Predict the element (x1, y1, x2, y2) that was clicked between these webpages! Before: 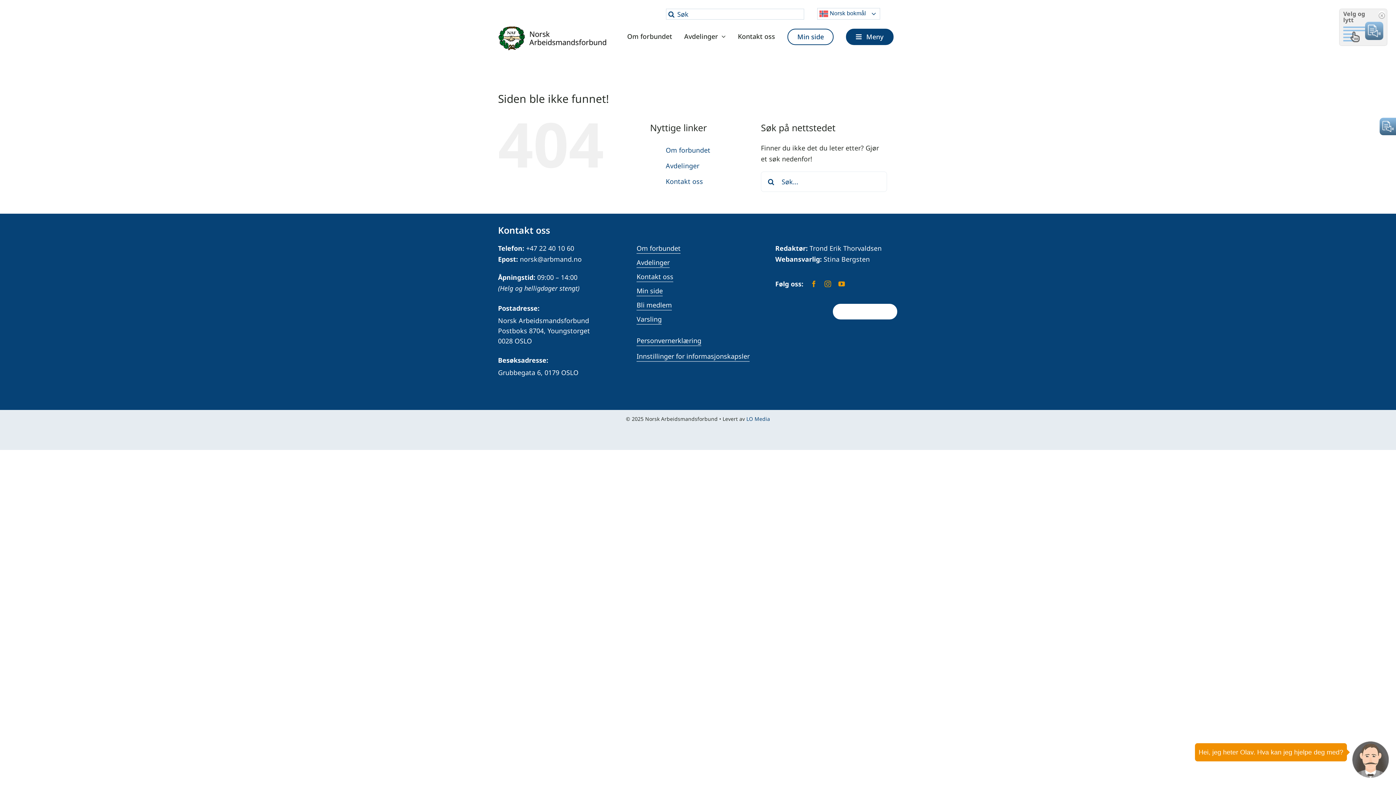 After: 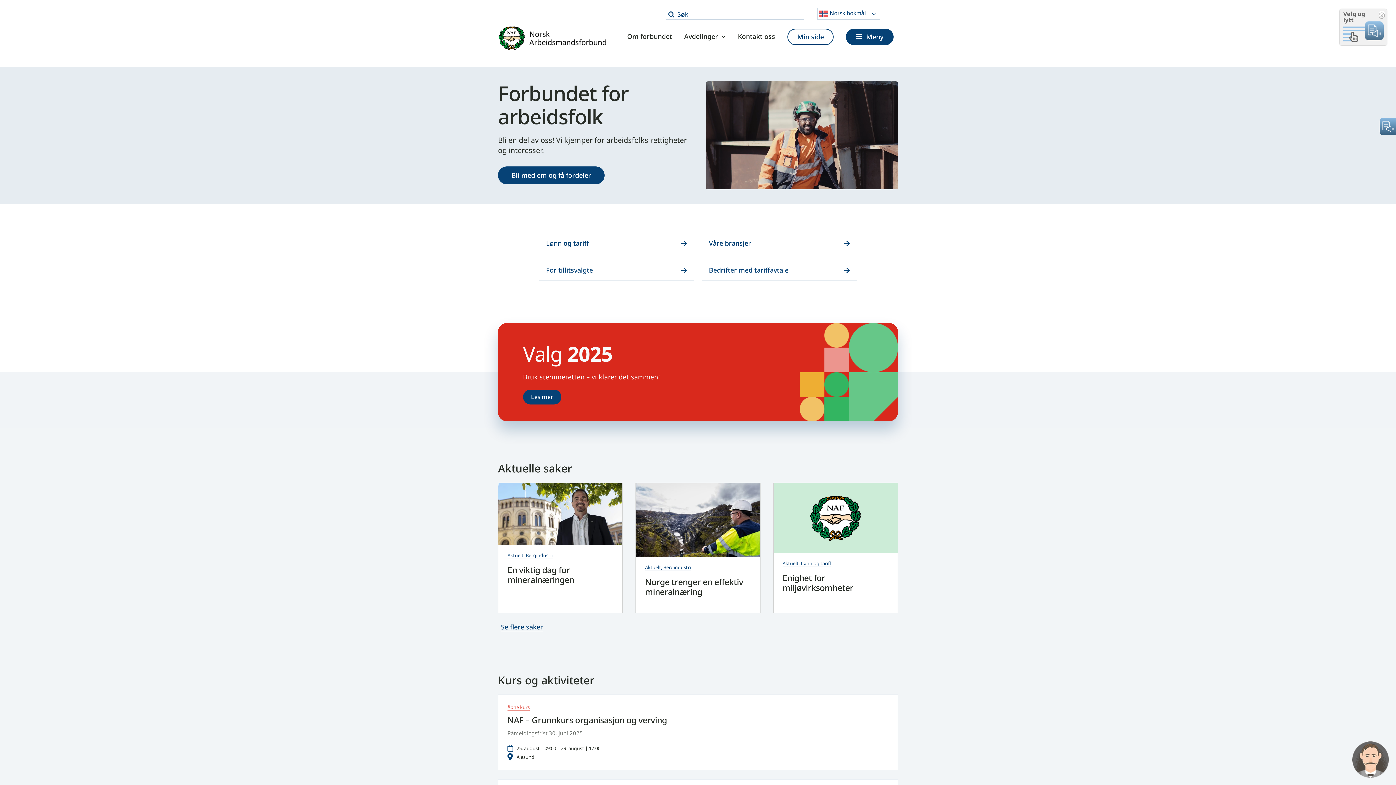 Action: bbox: (498, 16, 606, 59)